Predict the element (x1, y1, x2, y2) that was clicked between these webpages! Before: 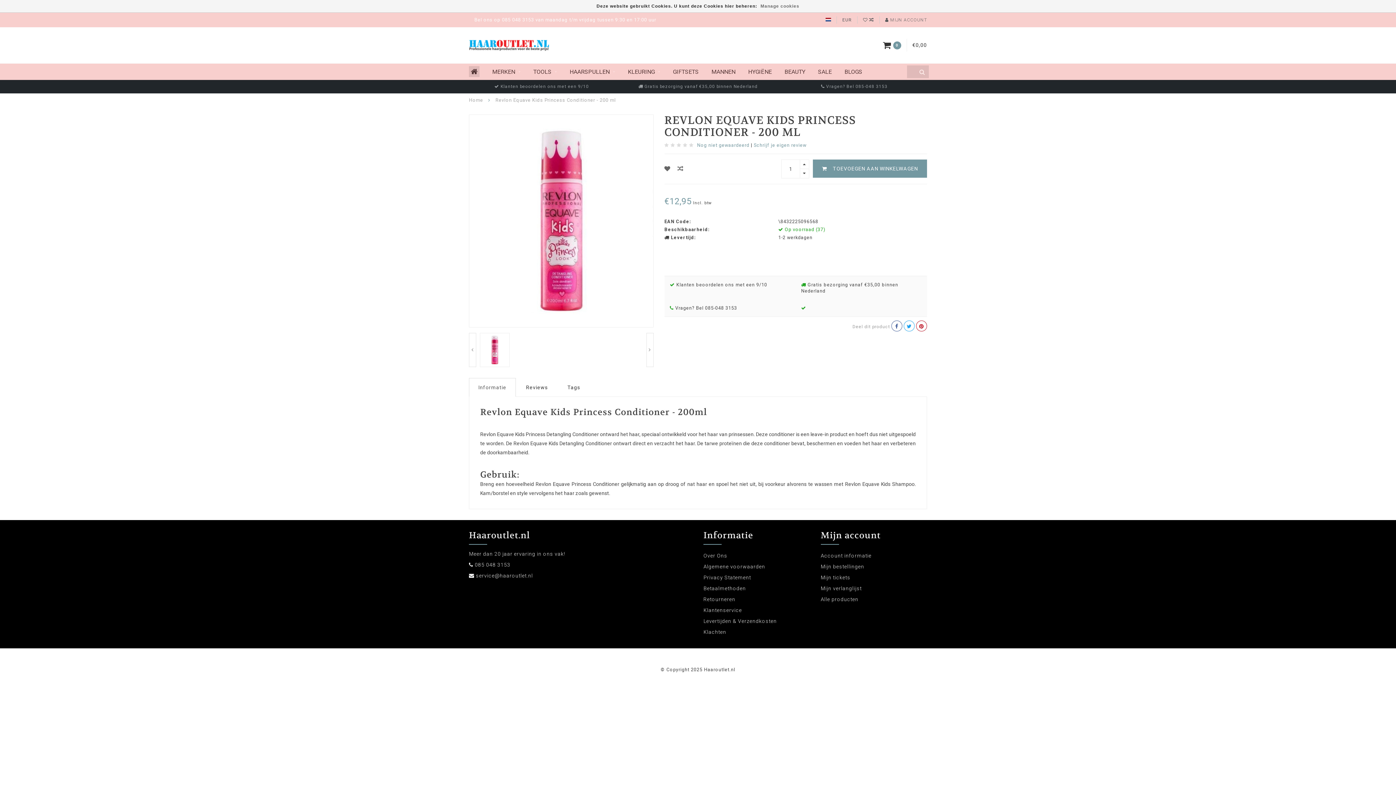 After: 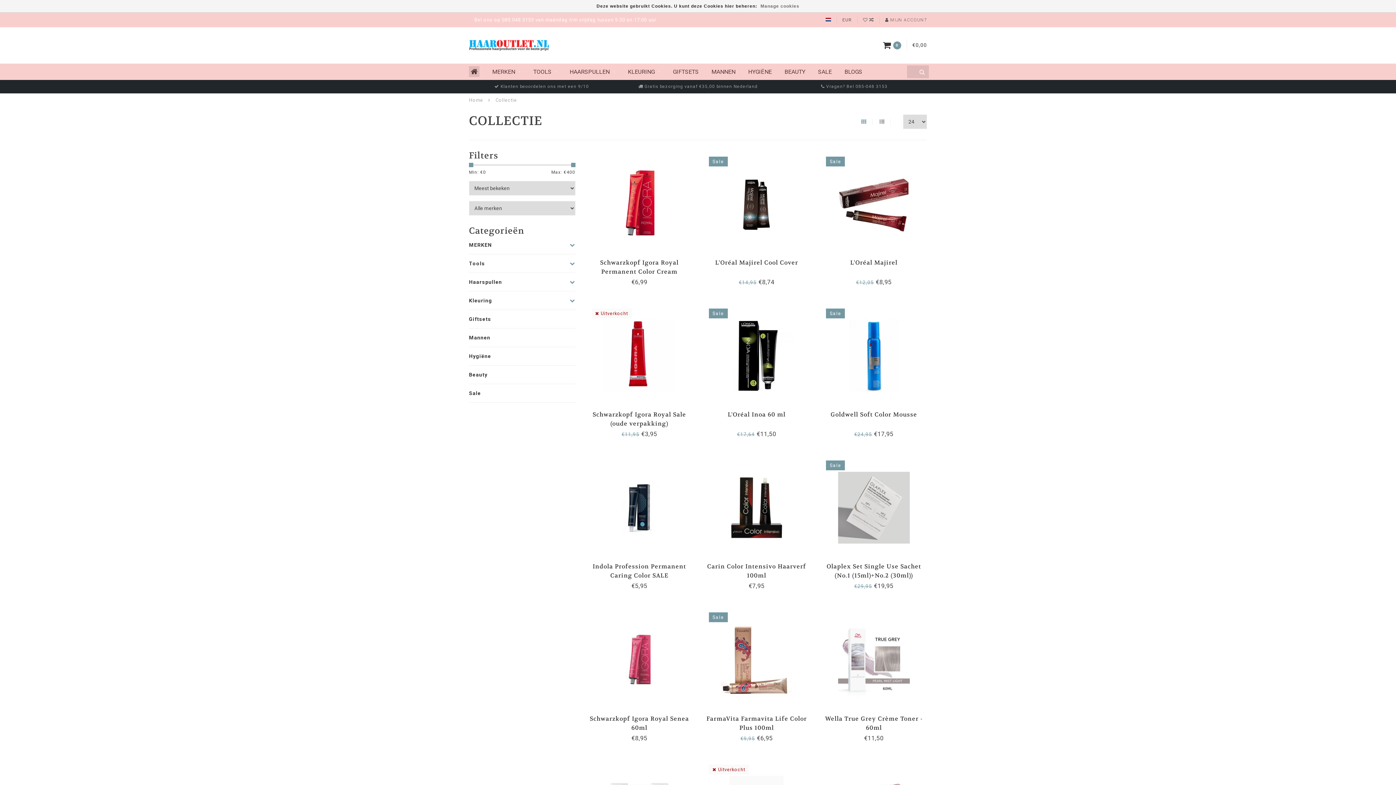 Action: label: Alle producten bbox: (820, 594, 927, 604)